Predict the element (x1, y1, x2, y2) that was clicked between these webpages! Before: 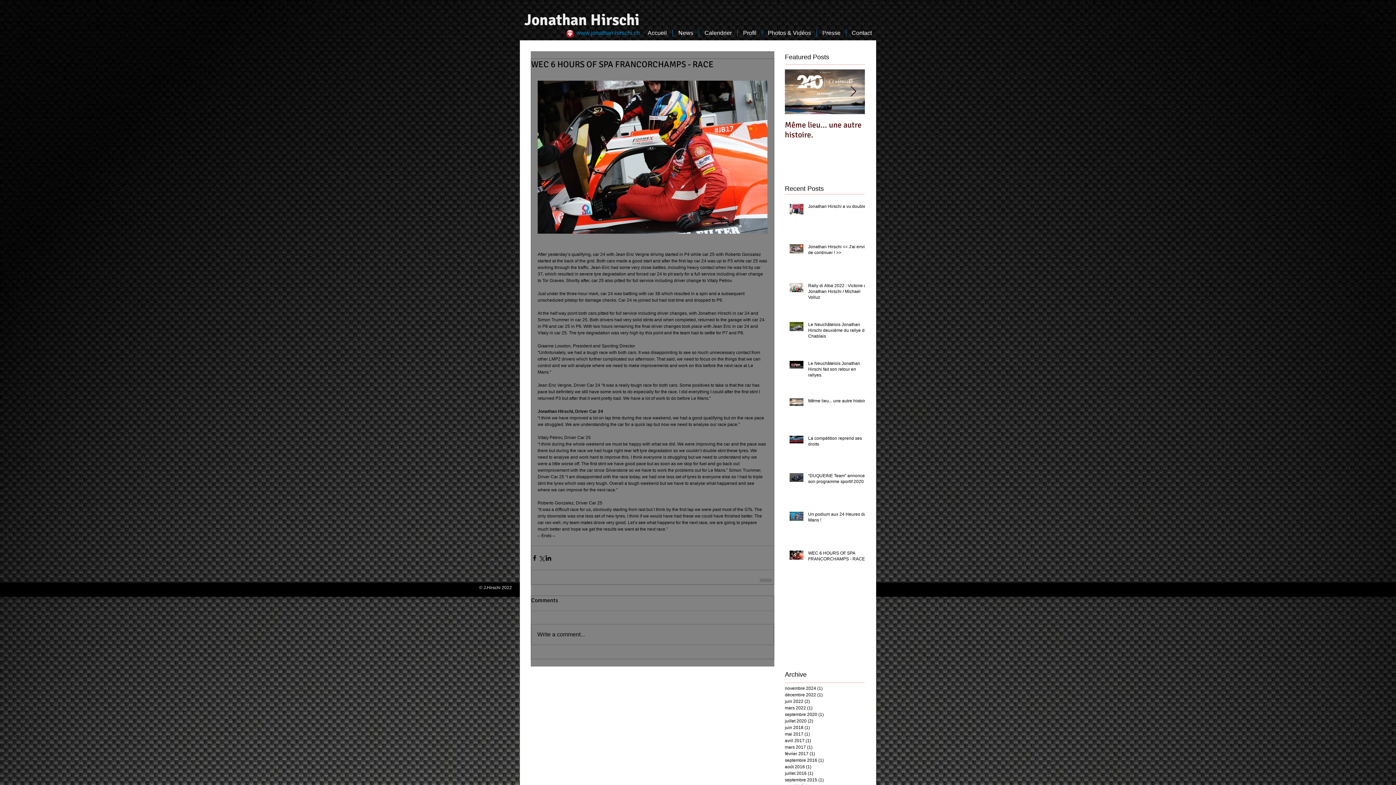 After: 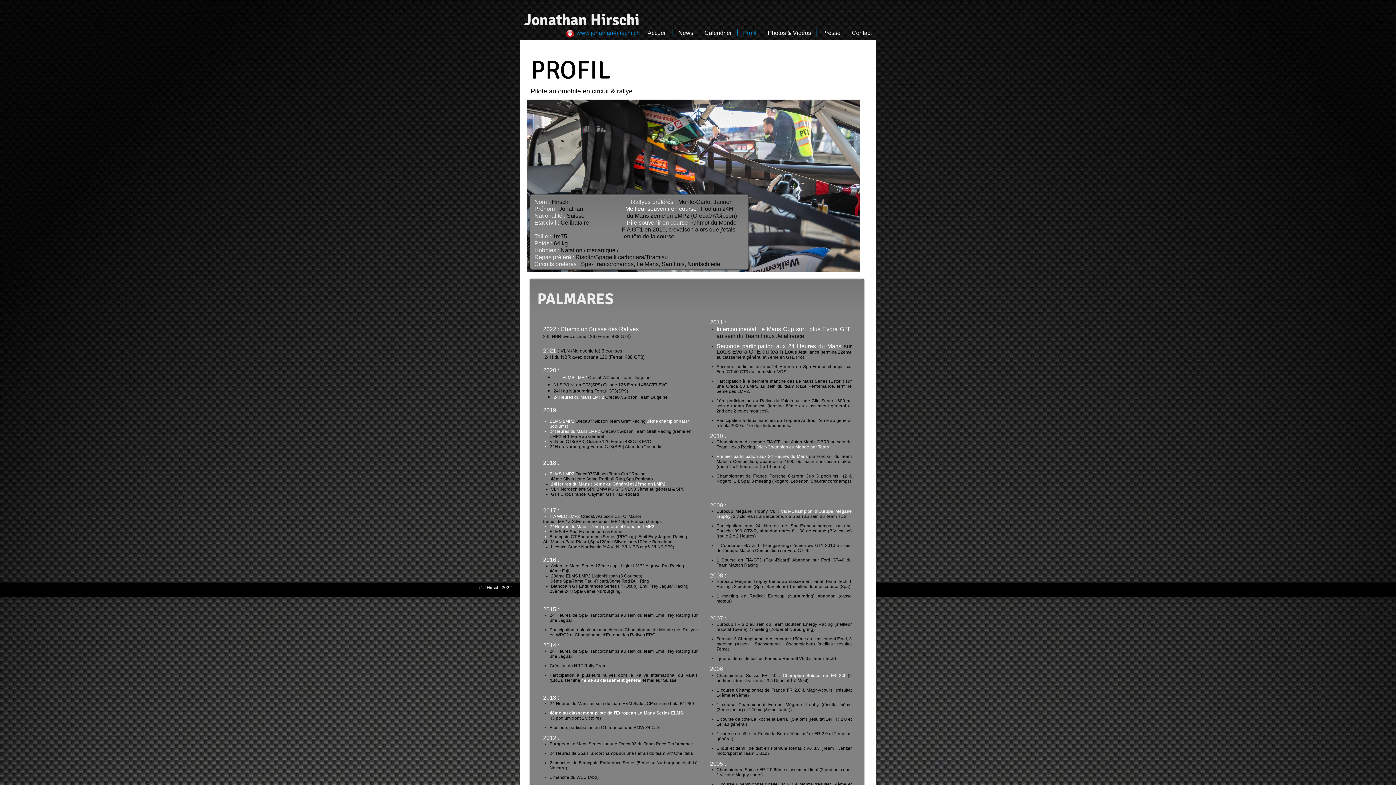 Action: bbox: (737, 29, 762, 36) label: Profil